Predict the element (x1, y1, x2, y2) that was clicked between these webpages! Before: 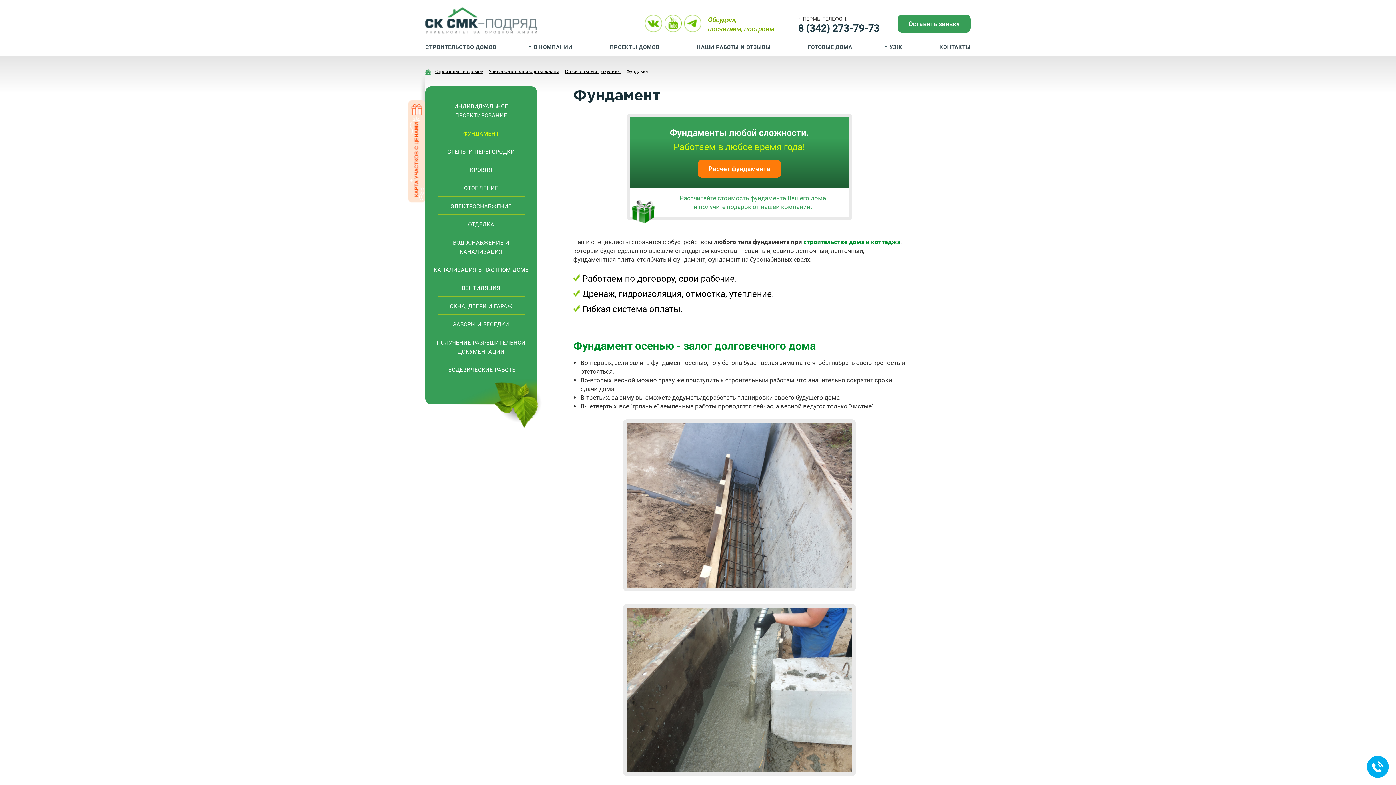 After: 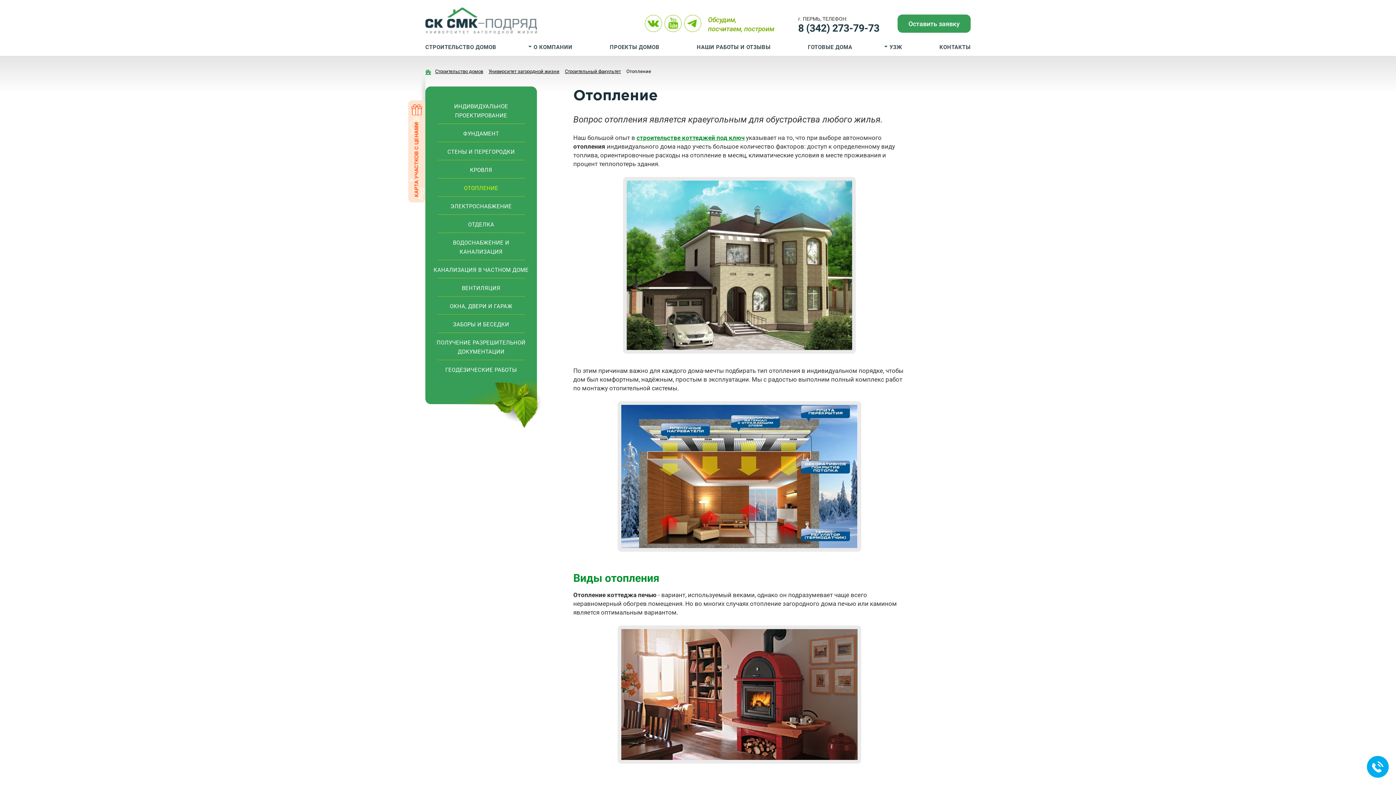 Action: bbox: (464, 184, 498, 191) label: ОТОПЛЕНИЕ